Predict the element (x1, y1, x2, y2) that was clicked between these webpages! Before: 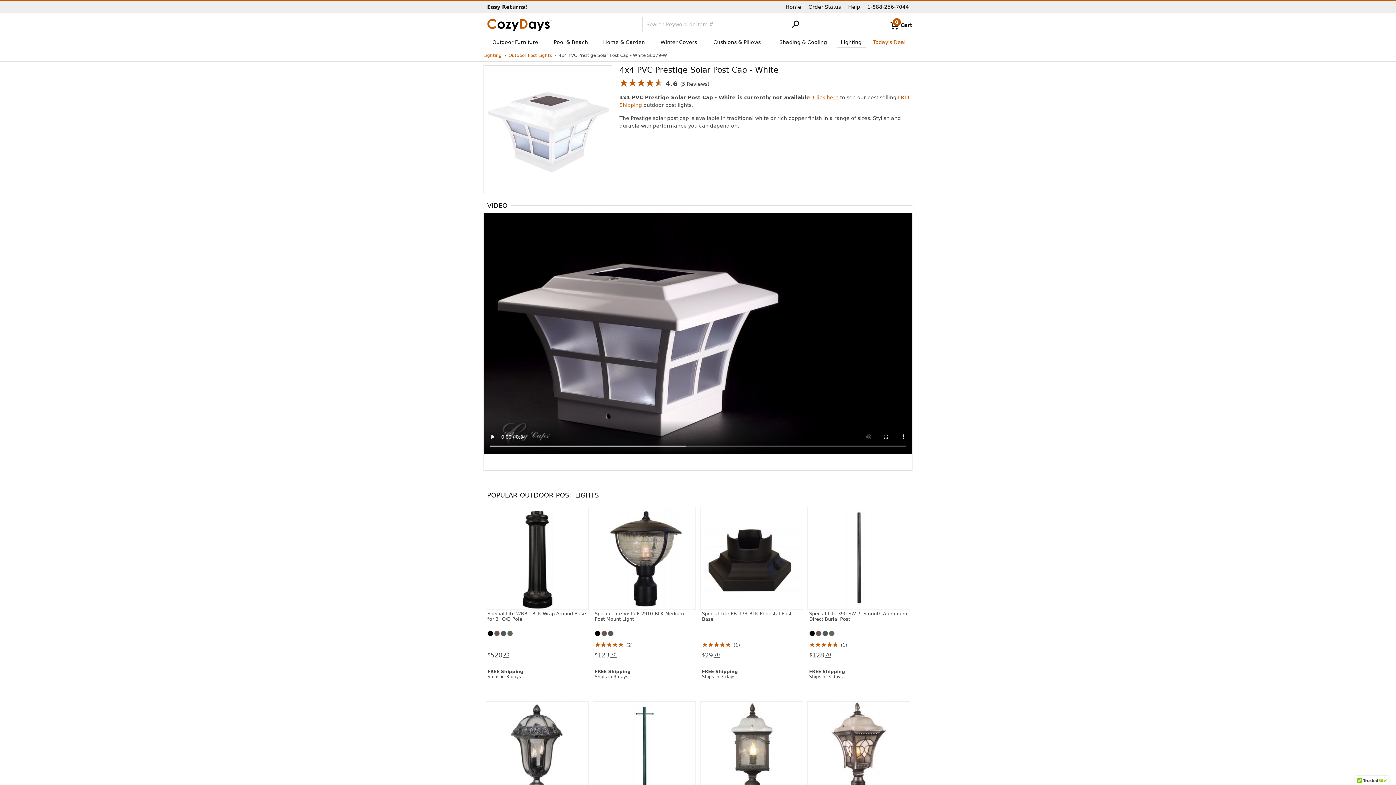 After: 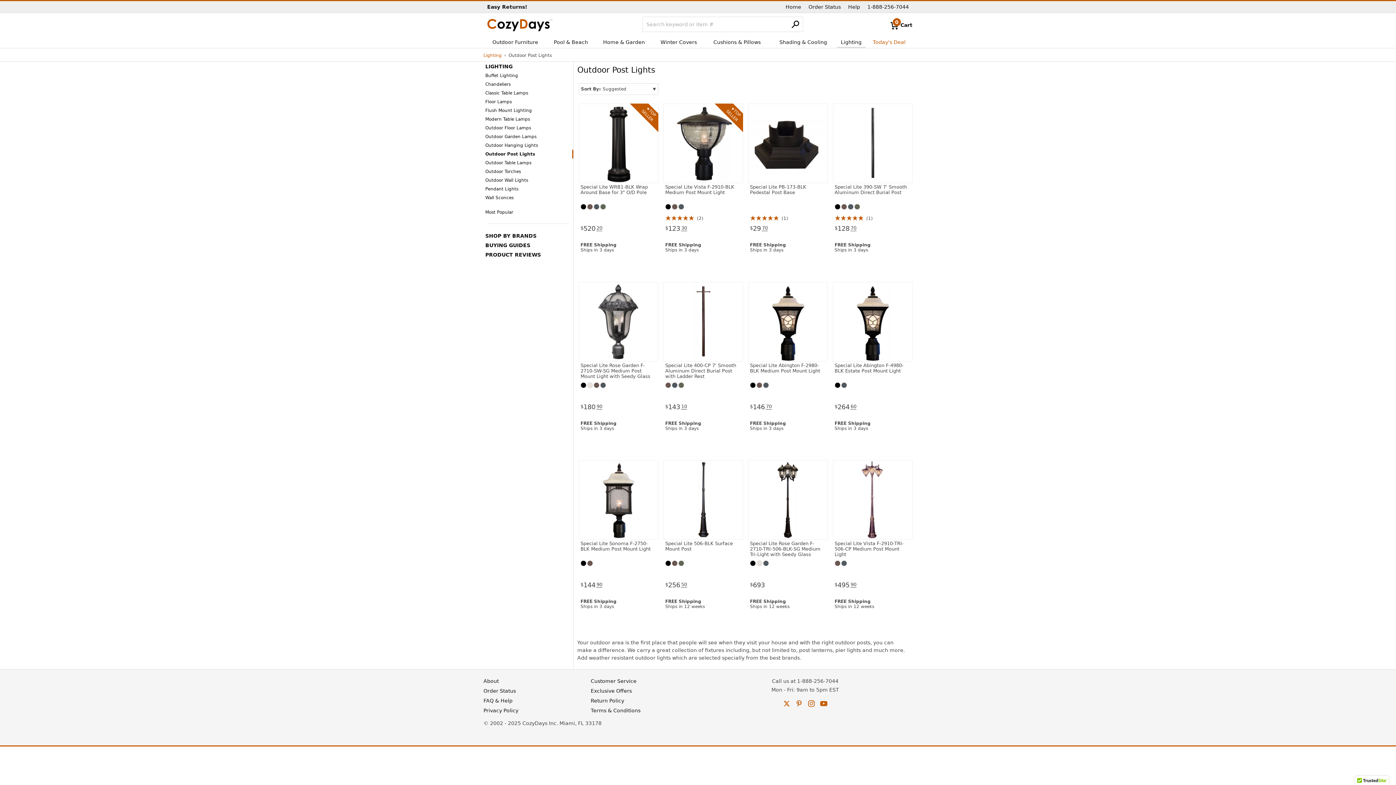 Action: label: Outdoor Post Lights bbox: (508, 52, 552, 57)